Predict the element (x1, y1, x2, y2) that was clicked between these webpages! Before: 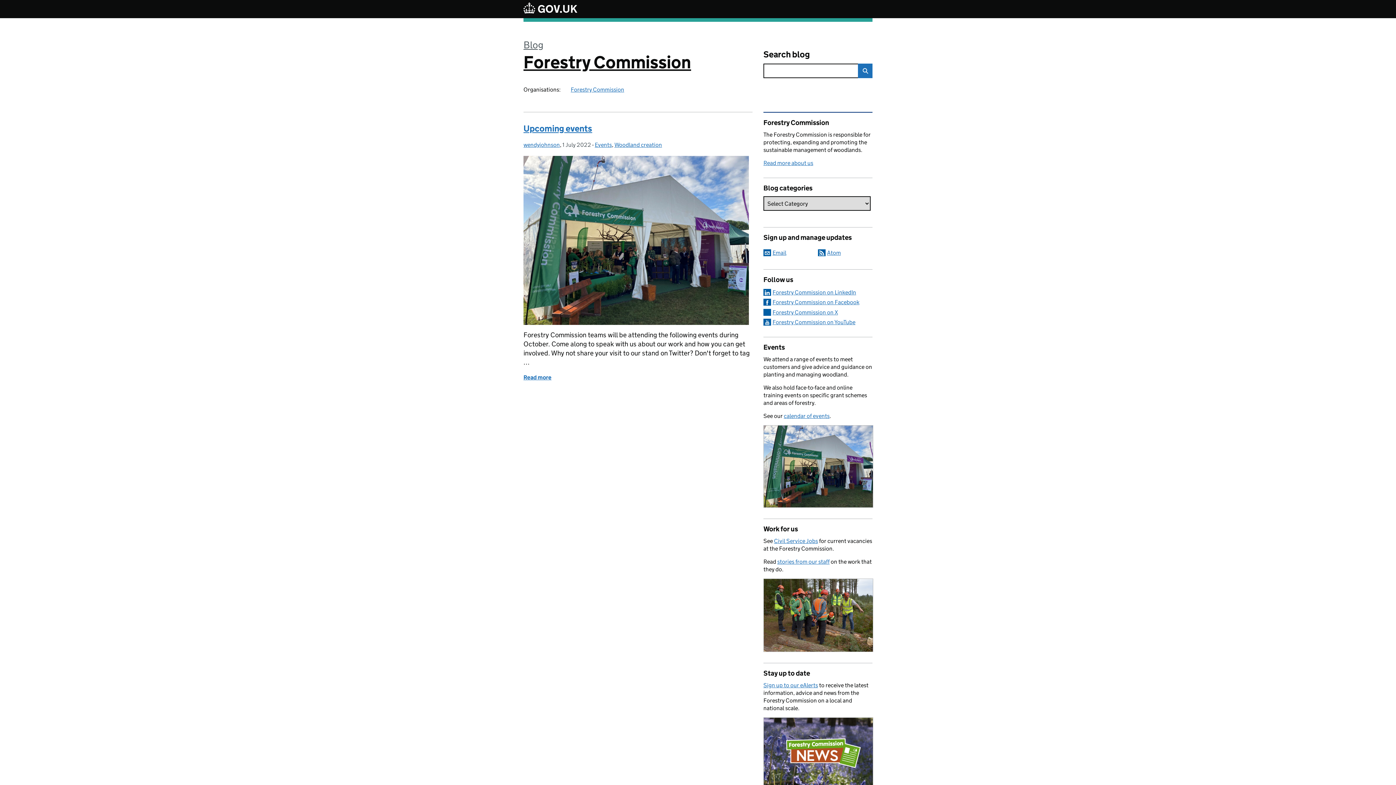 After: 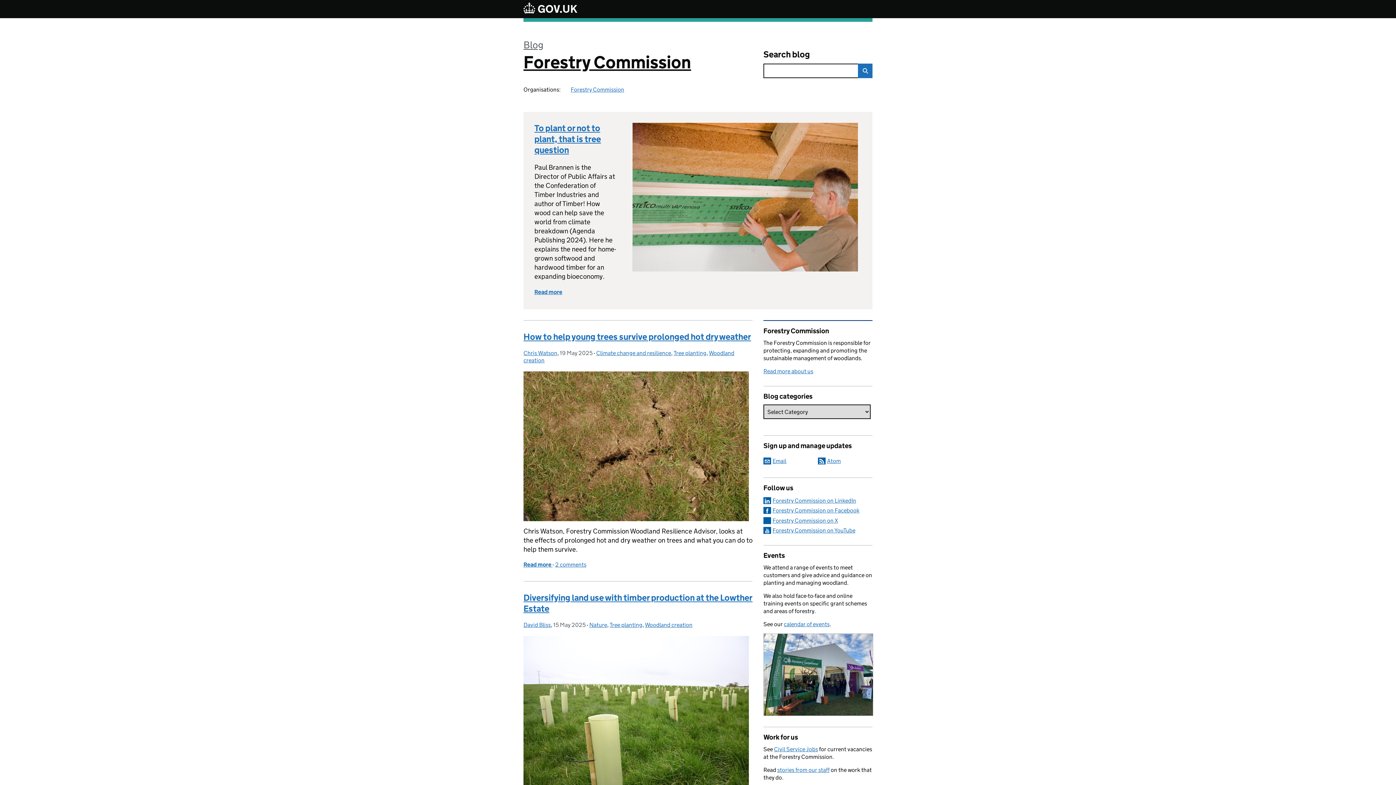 Action: label: Forestry Commission bbox: (523, 51, 691, 73)